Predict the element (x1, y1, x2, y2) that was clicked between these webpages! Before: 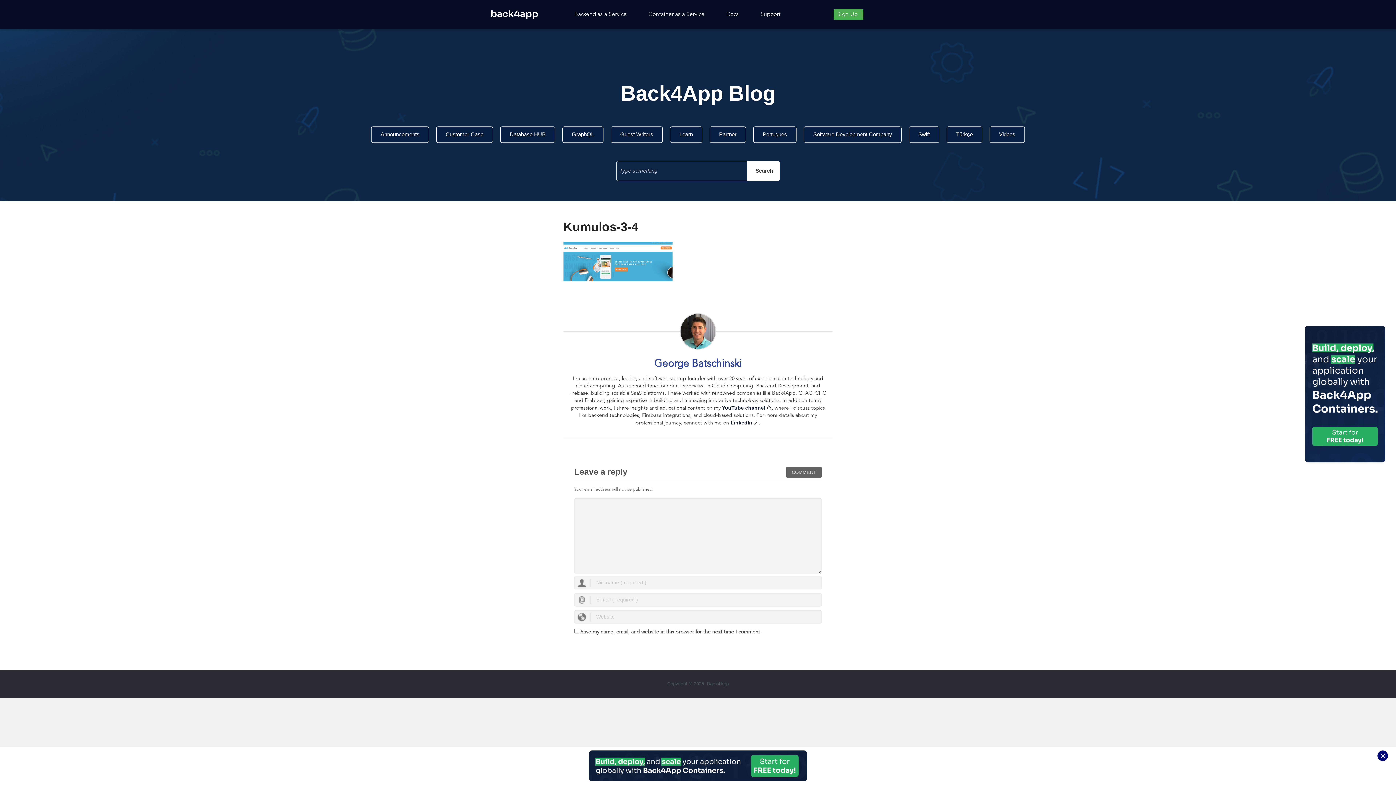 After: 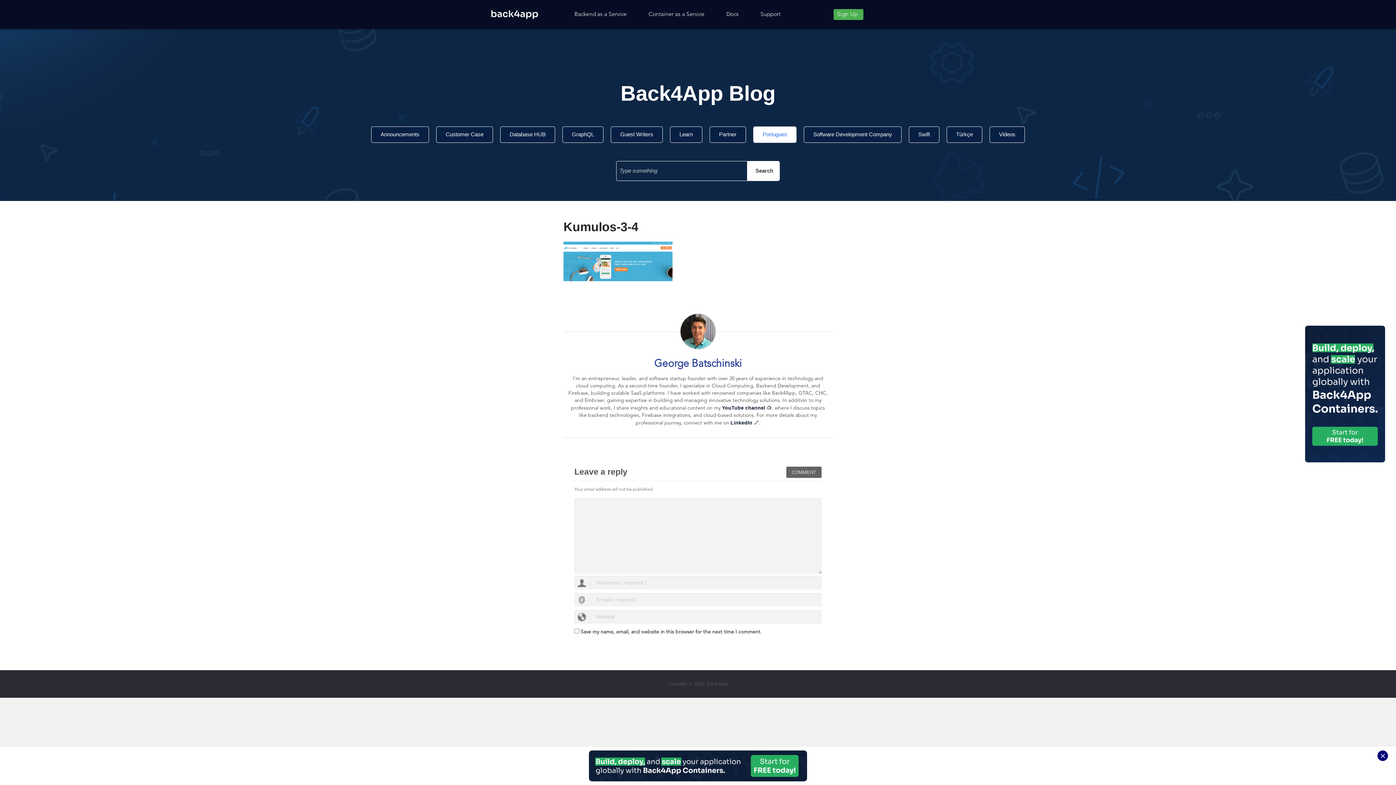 Action: label: Portugues bbox: (759, 129, 790, 139)